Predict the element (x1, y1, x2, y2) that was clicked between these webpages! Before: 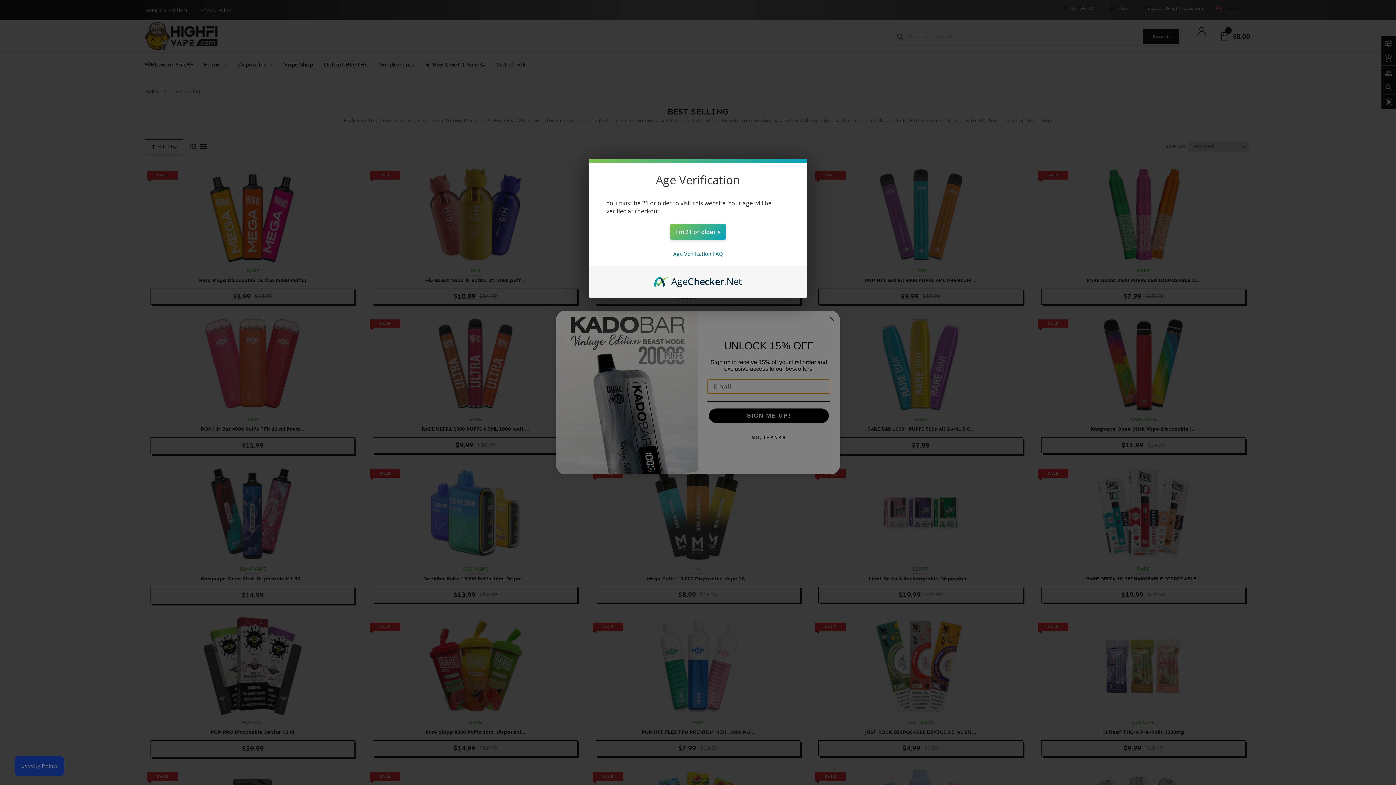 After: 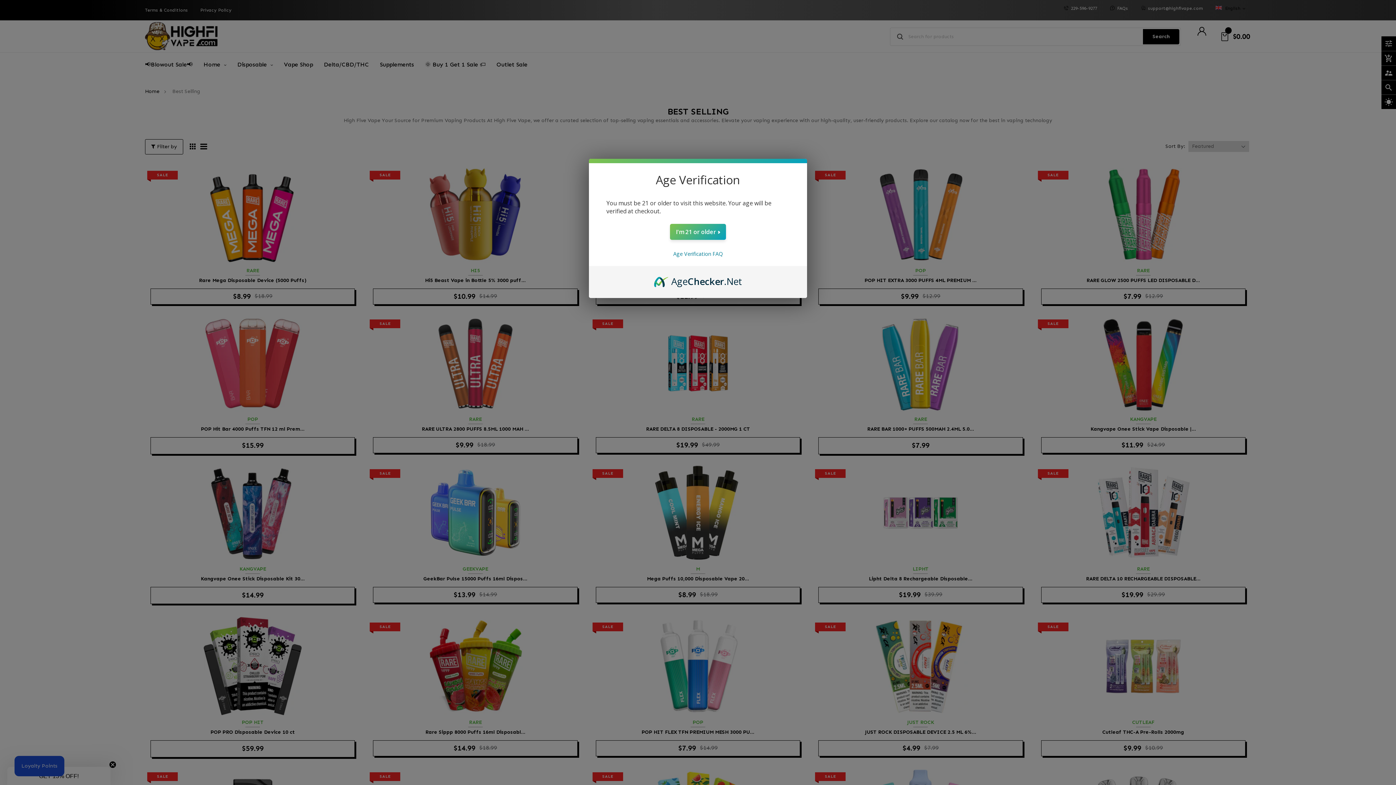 Action: bbox: (654, 274, 742, 282) label: AgeChecker.Net